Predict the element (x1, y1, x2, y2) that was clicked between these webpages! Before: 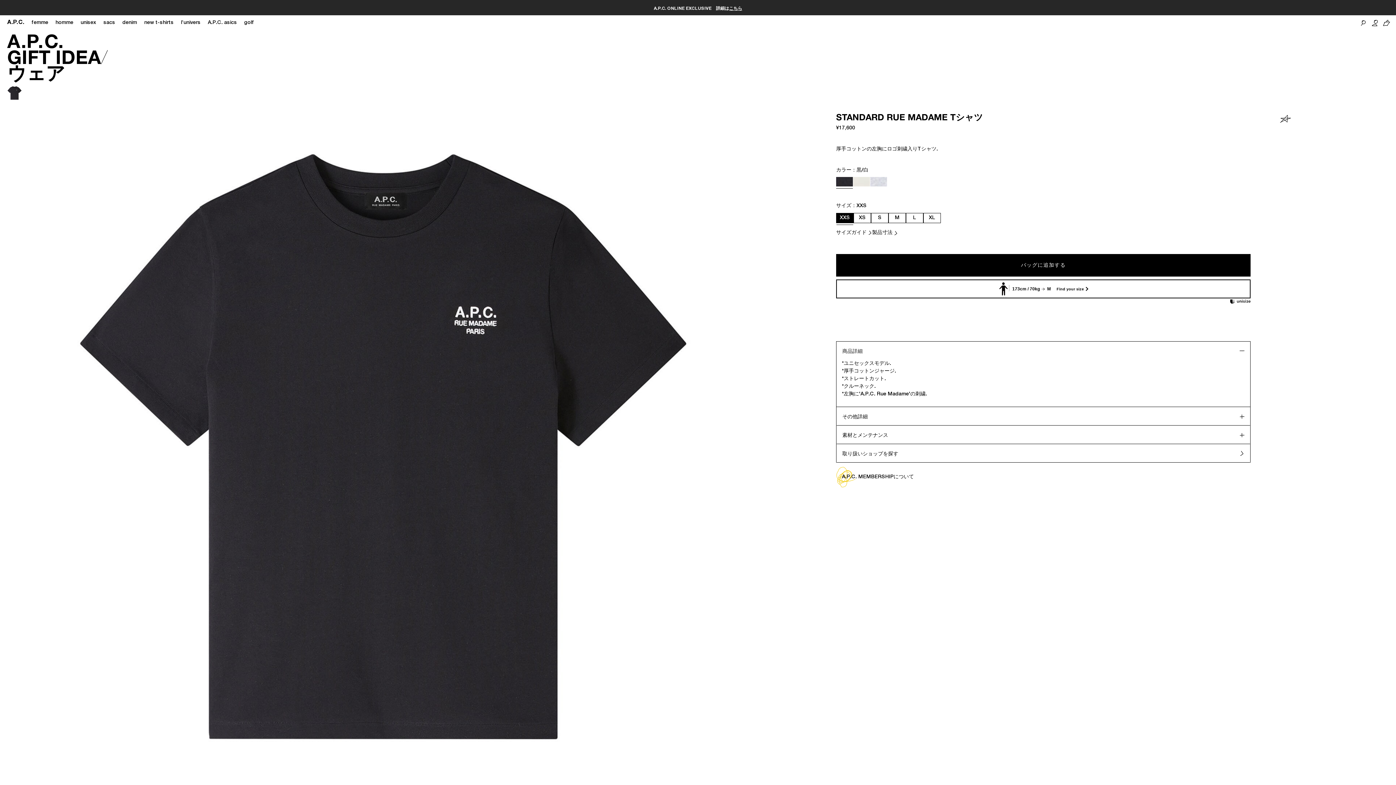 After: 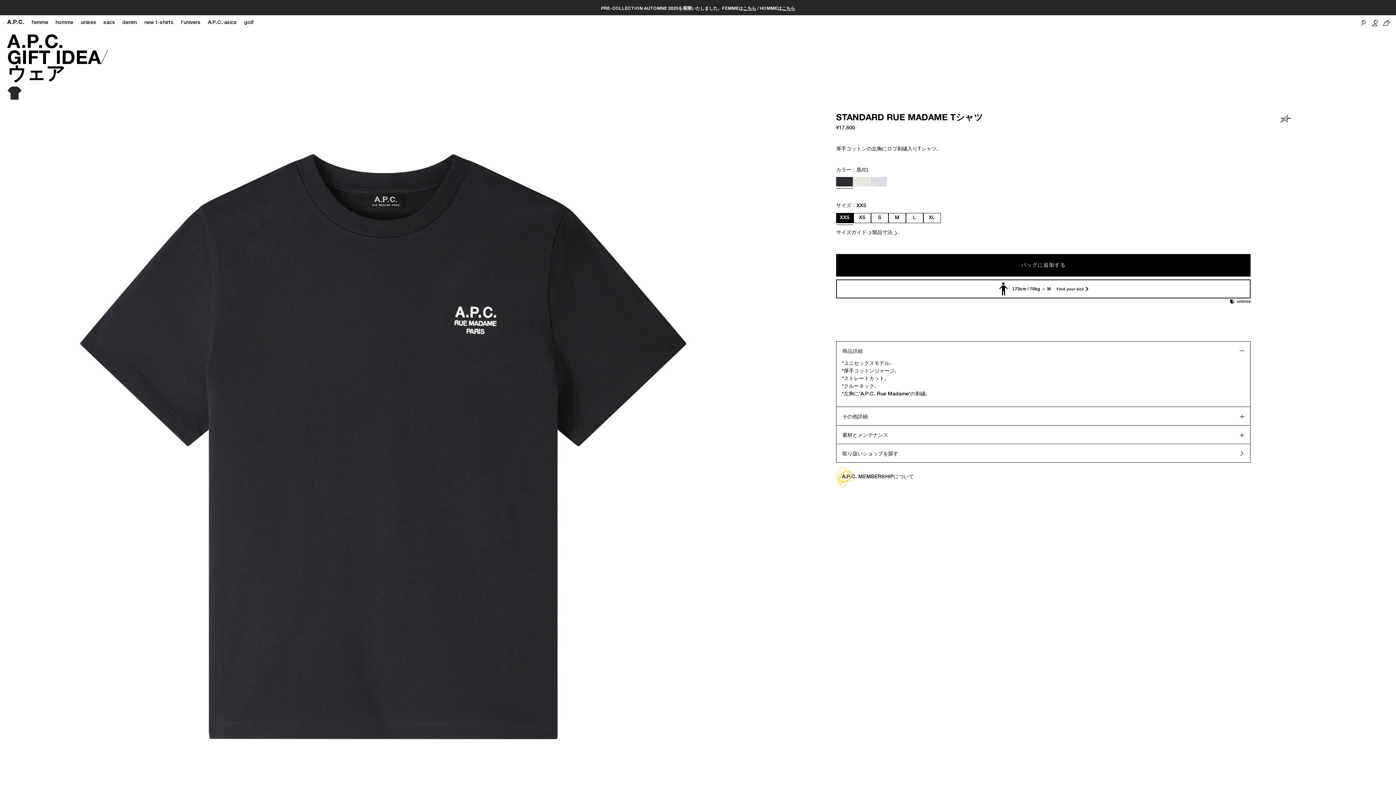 Action: bbox: (837, 444, 1250, 462) label: 取り扱いショップを探す